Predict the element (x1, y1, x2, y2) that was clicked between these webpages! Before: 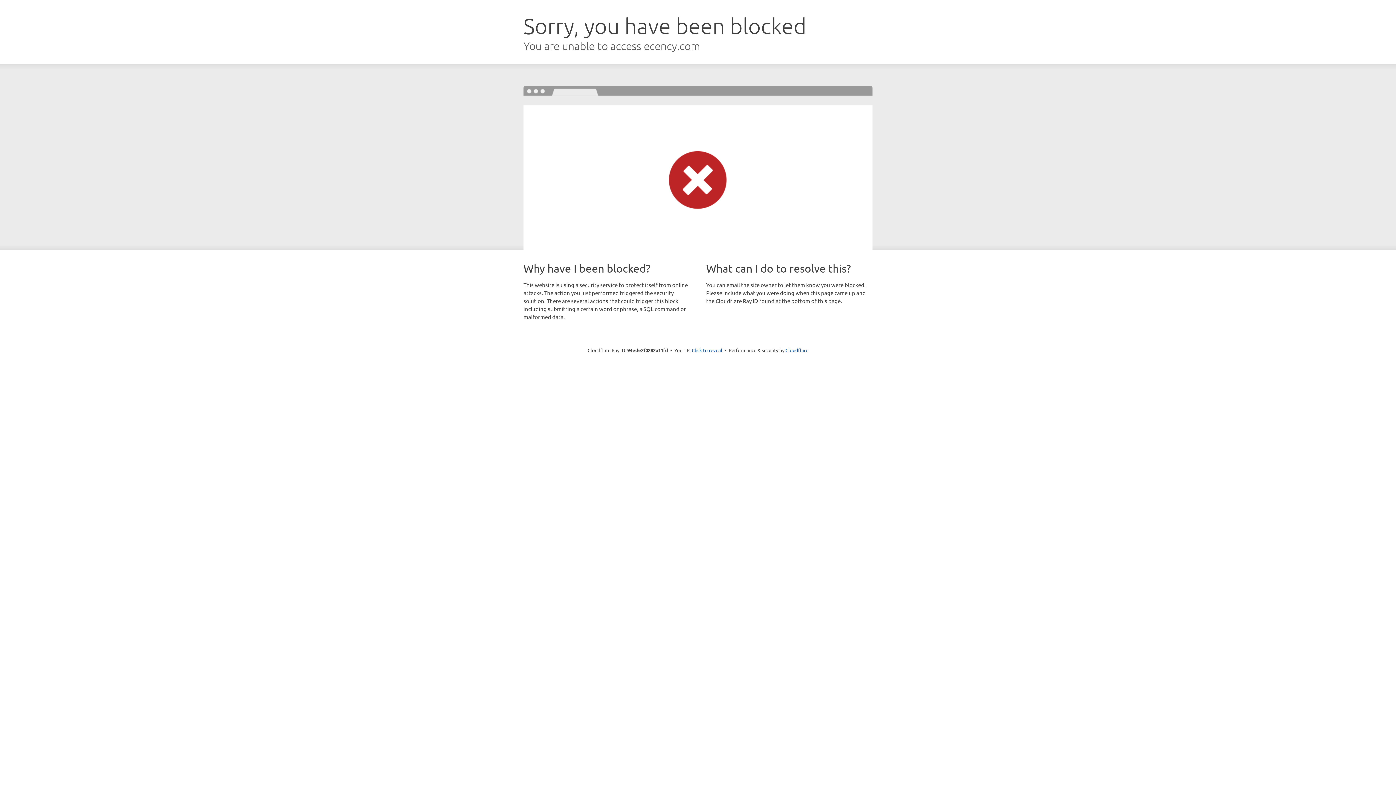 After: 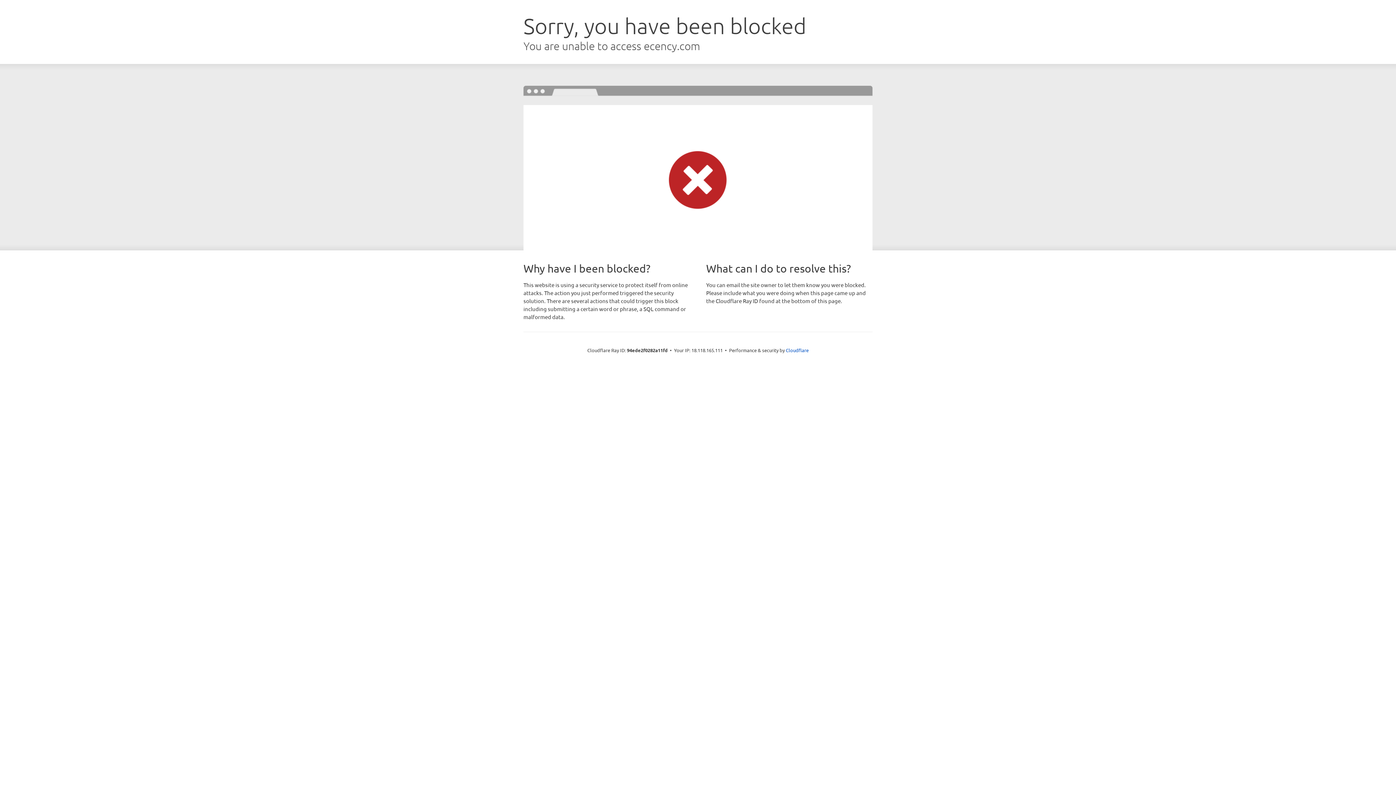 Action: label: Click to reveal bbox: (692, 346, 722, 353)